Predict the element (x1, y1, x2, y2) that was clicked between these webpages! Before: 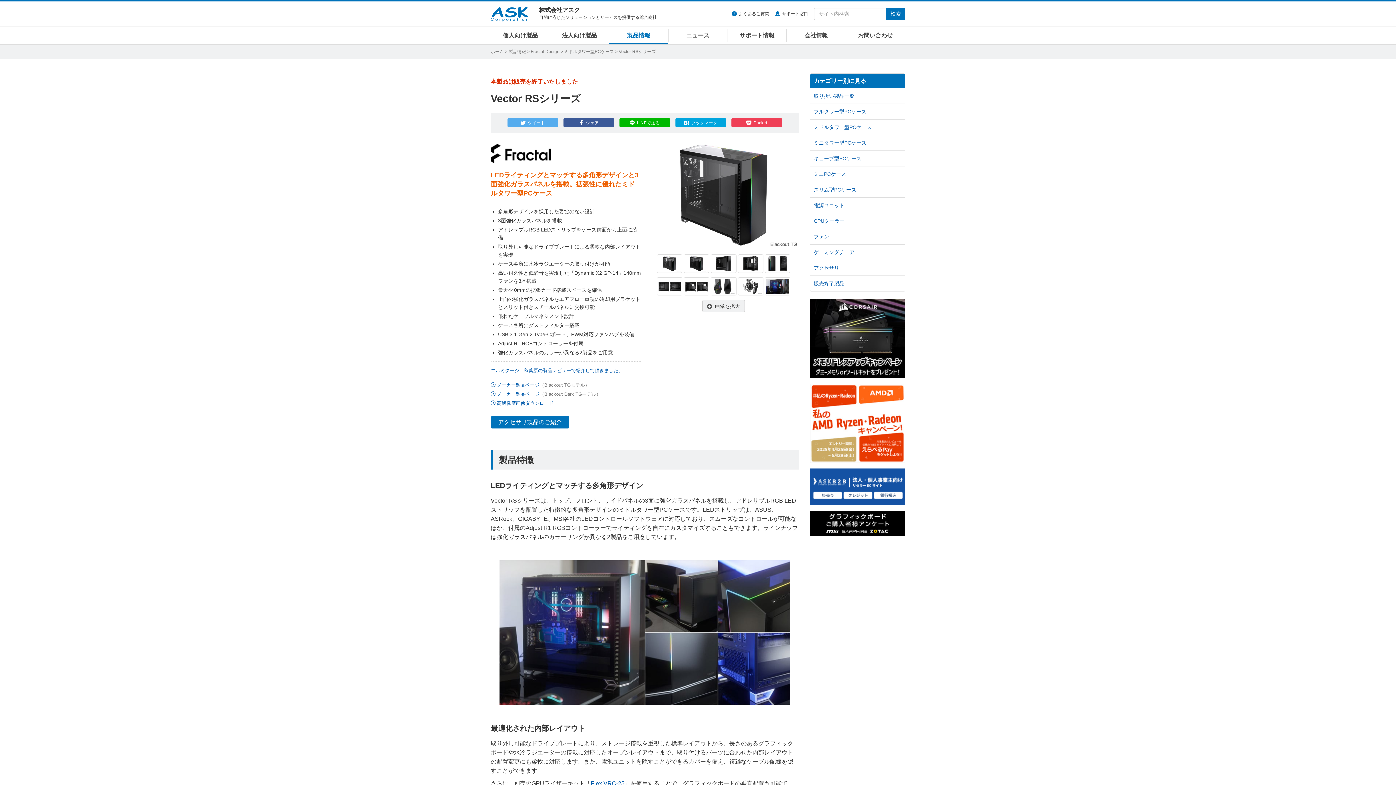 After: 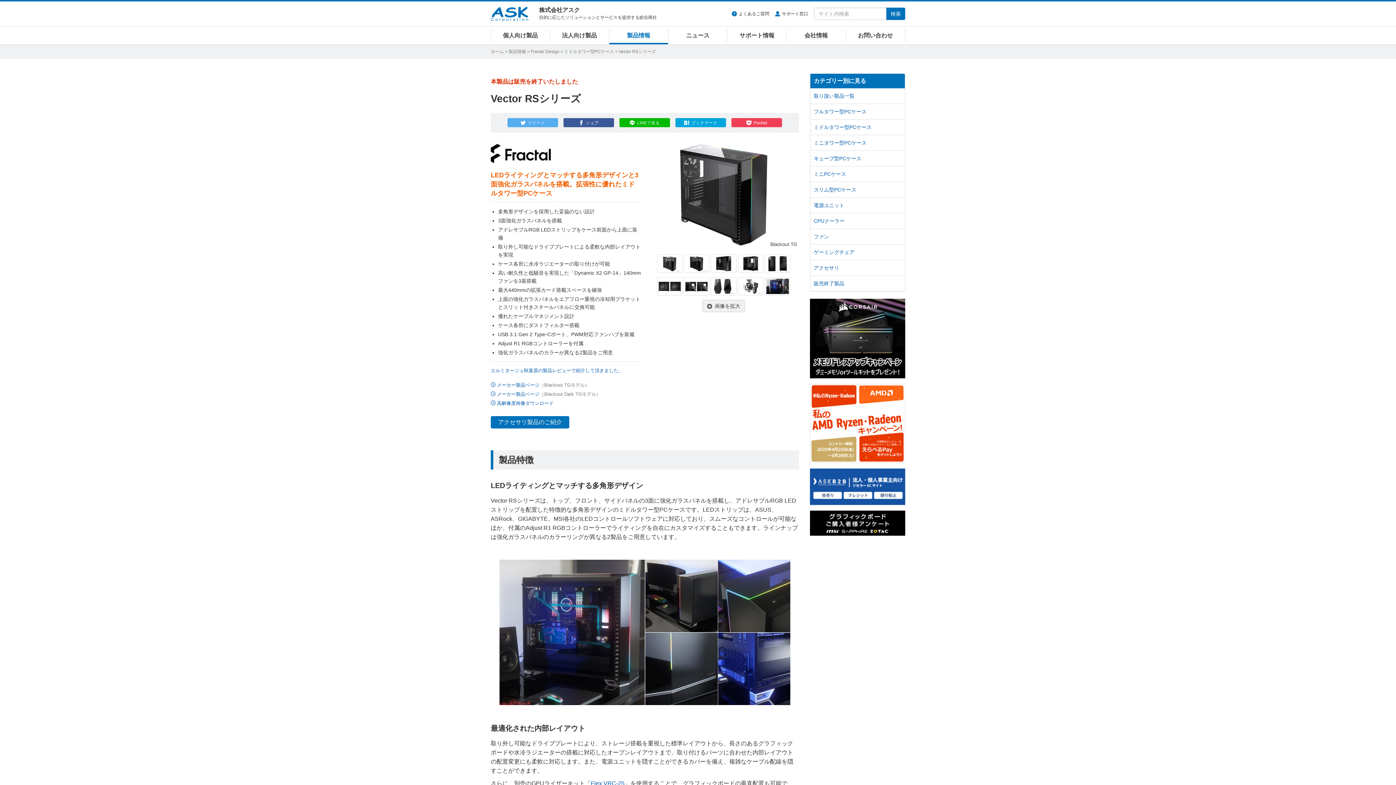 Action: bbox: (675, 118, 726, 127) label: ブックマーク